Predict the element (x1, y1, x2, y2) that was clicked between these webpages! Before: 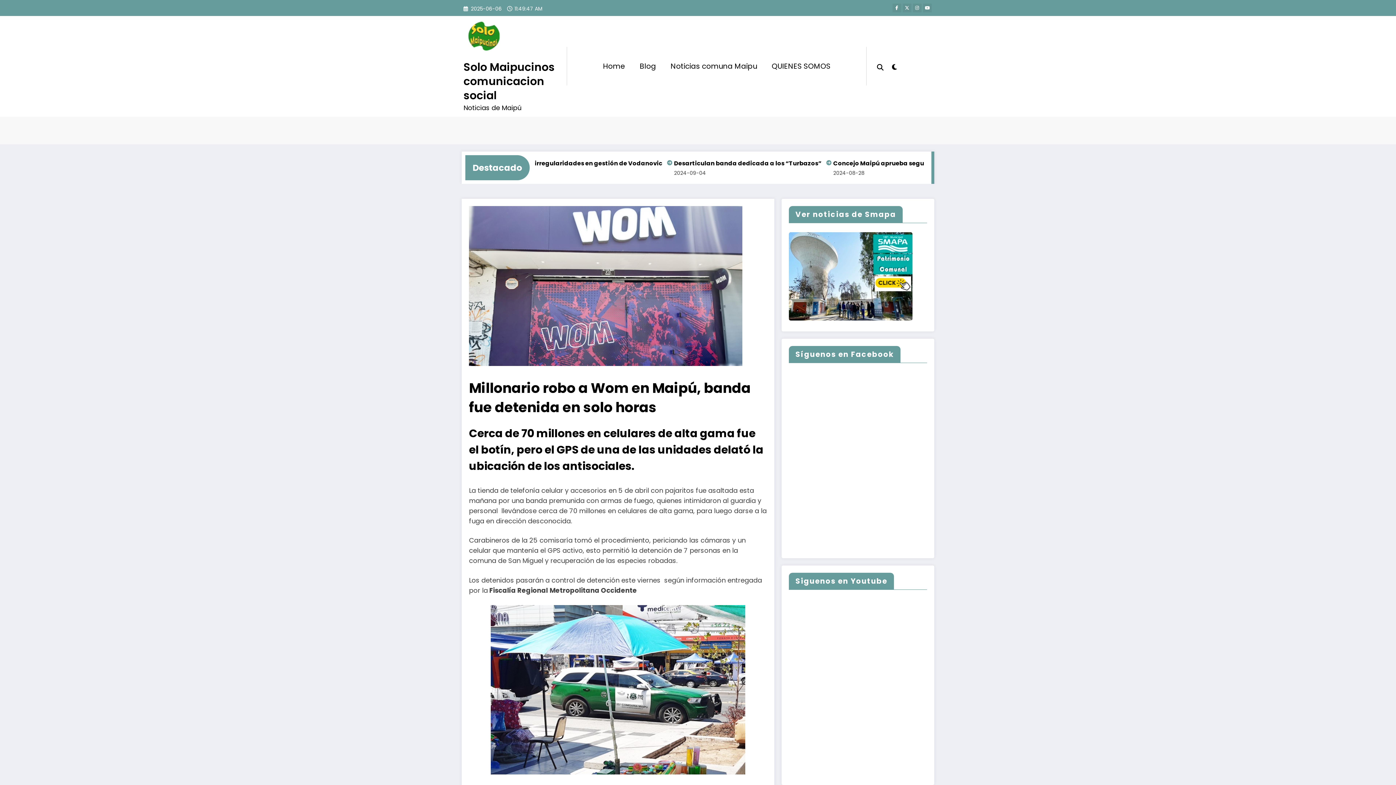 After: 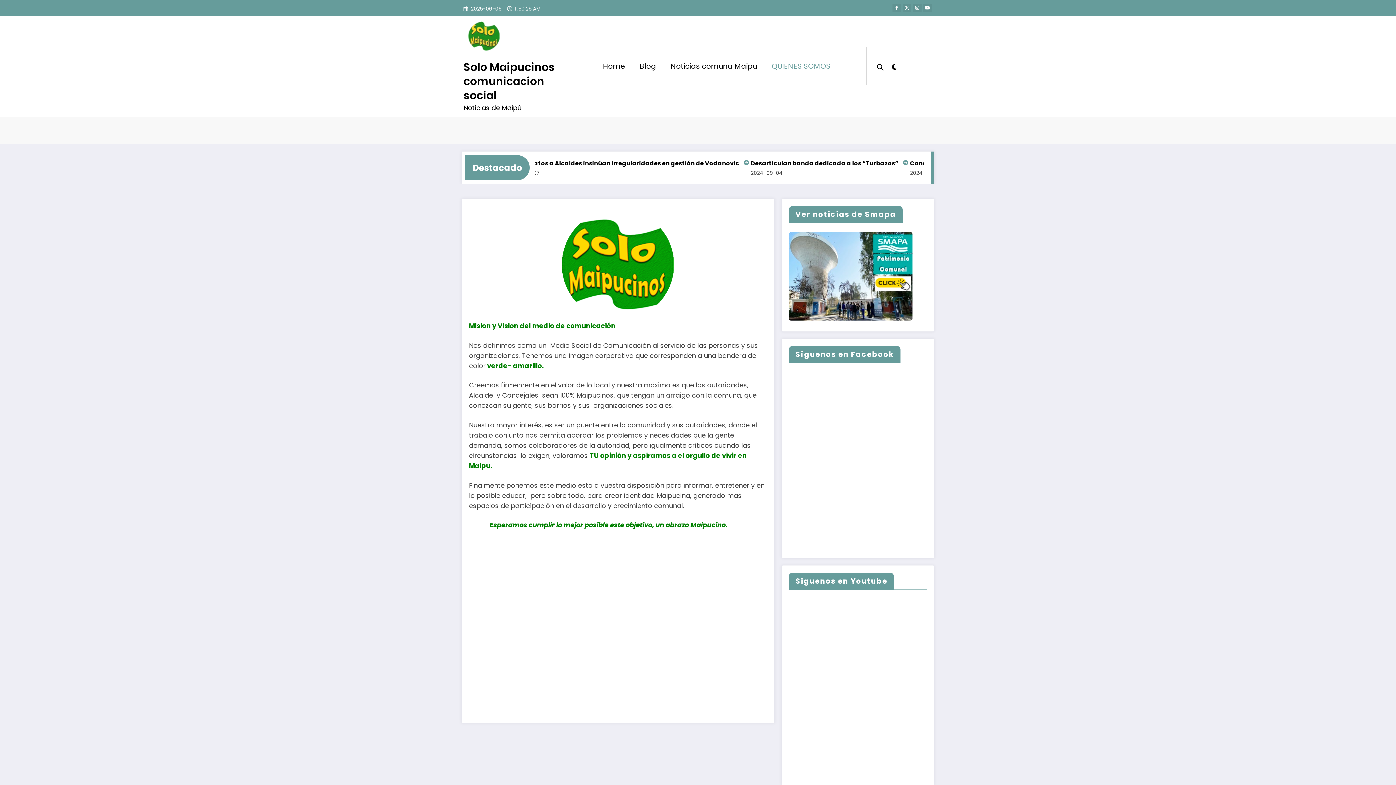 Action: bbox: (764, 54, 838, 78) label: QUIENES SOMOS